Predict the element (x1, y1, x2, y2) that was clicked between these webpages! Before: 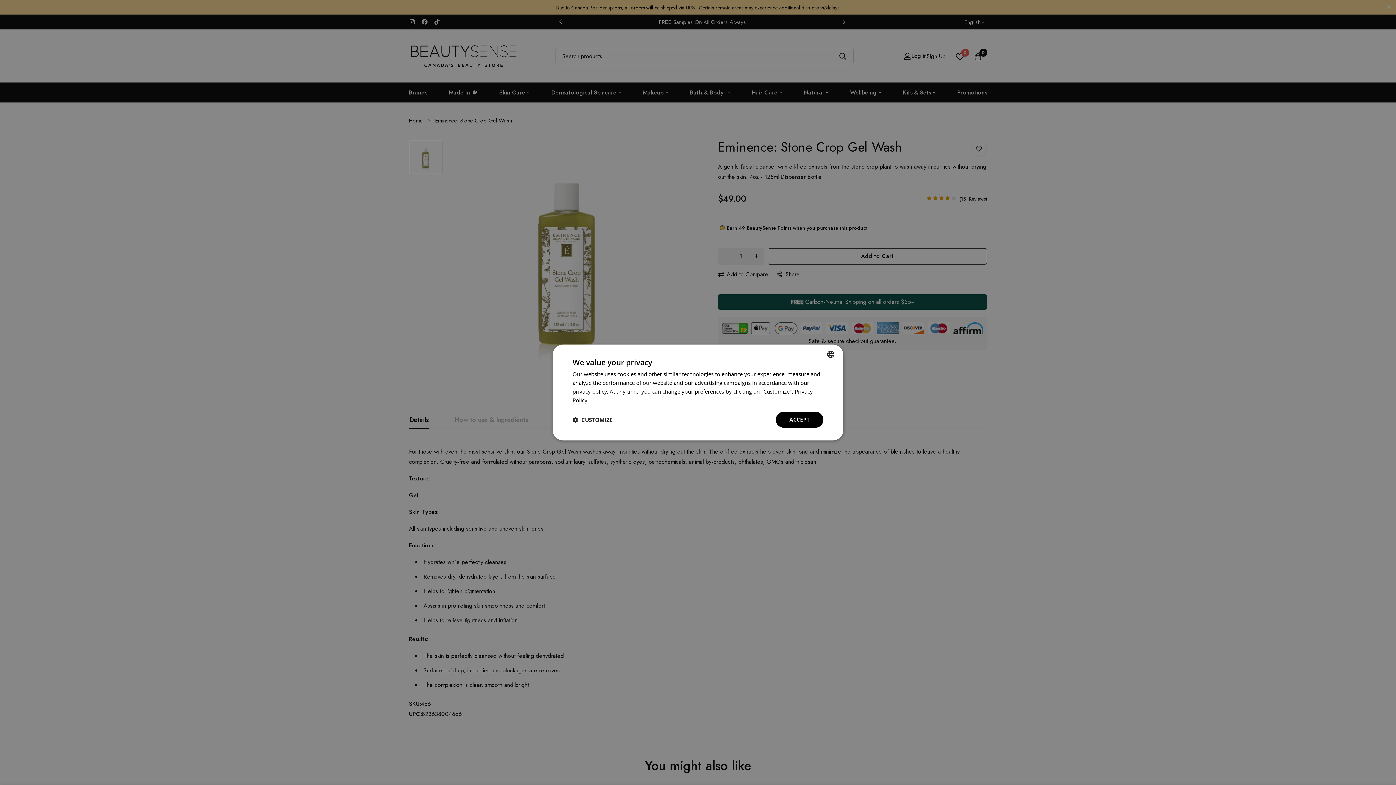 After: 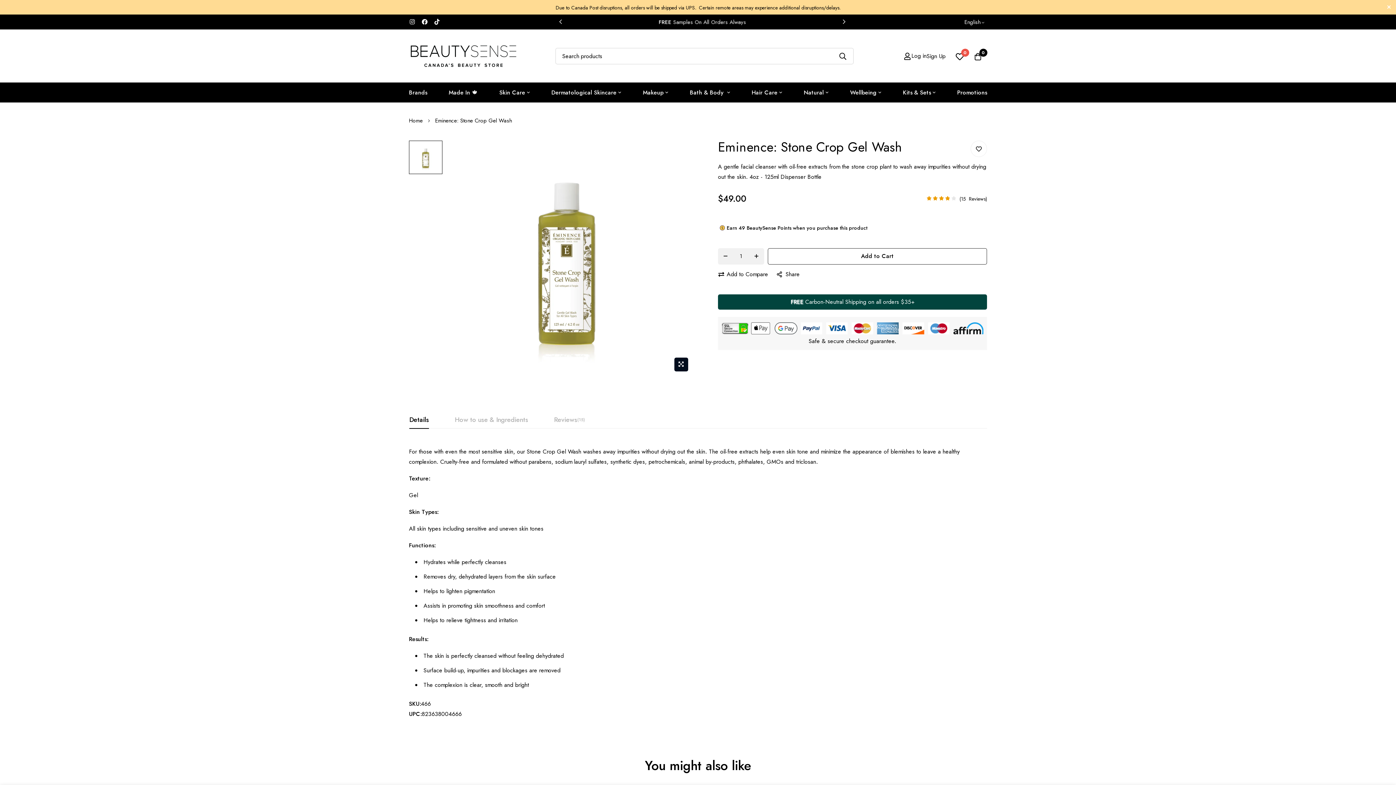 Action: label: ACCEPT bbox: (774, 407, 823, 423)